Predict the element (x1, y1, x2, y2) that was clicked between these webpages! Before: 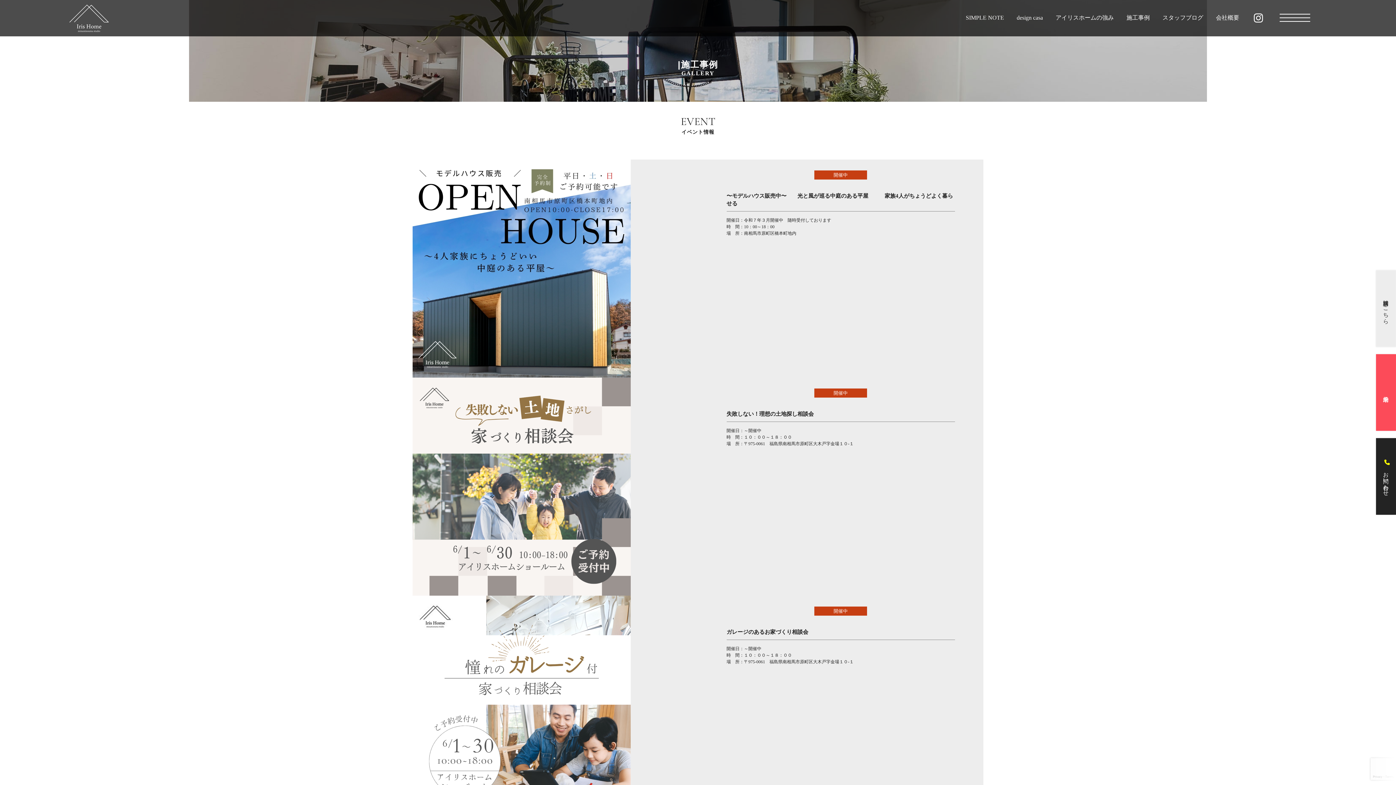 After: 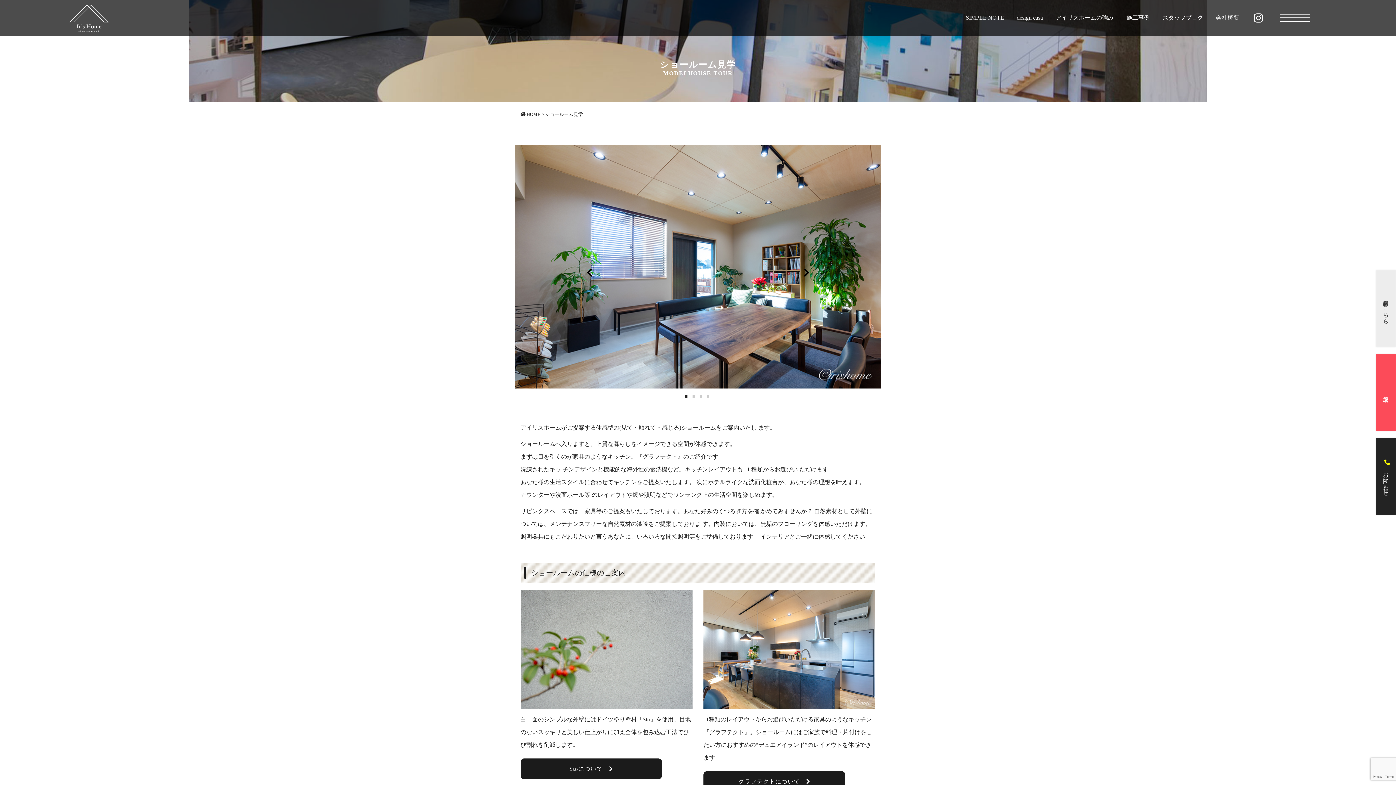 Action: label: 来場予約 bbox: (1376, 354, 1396, 431)